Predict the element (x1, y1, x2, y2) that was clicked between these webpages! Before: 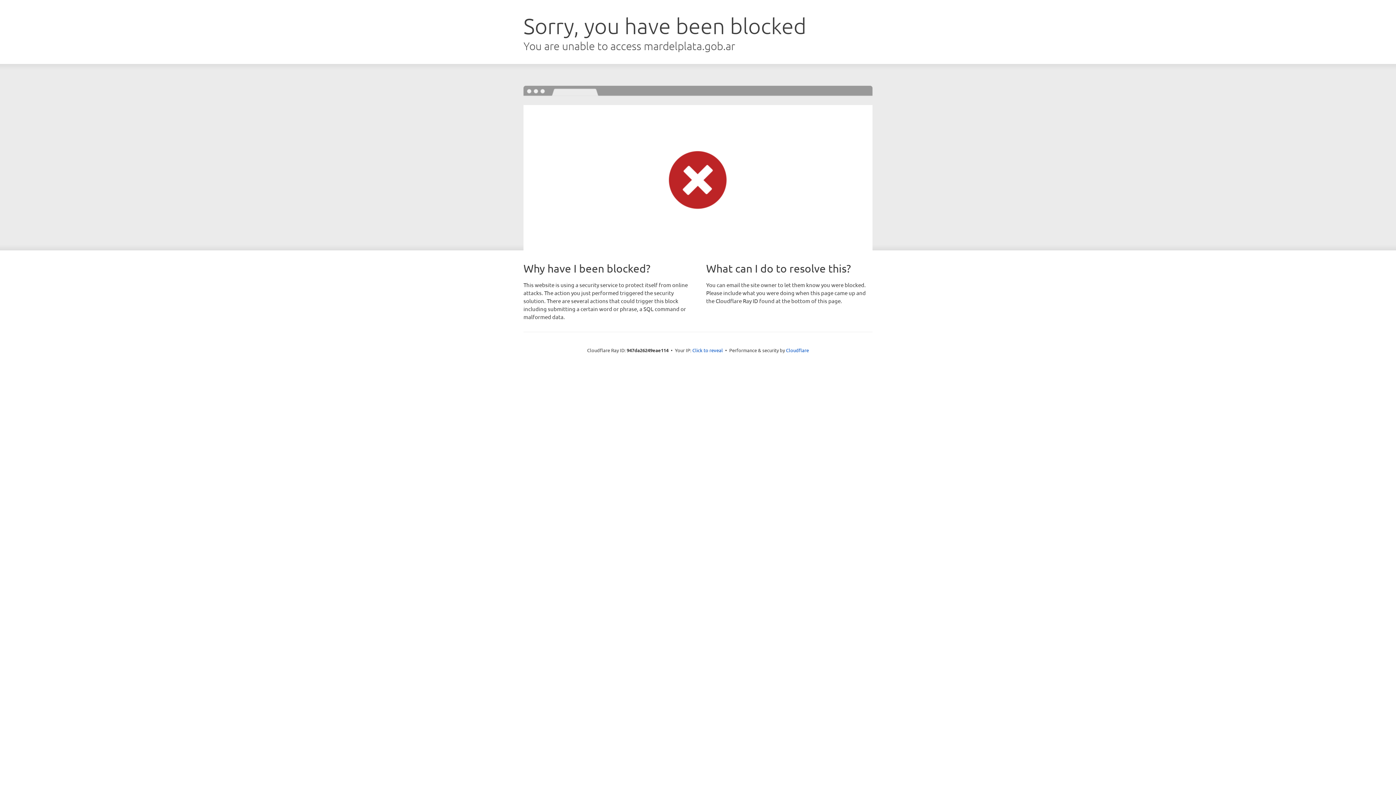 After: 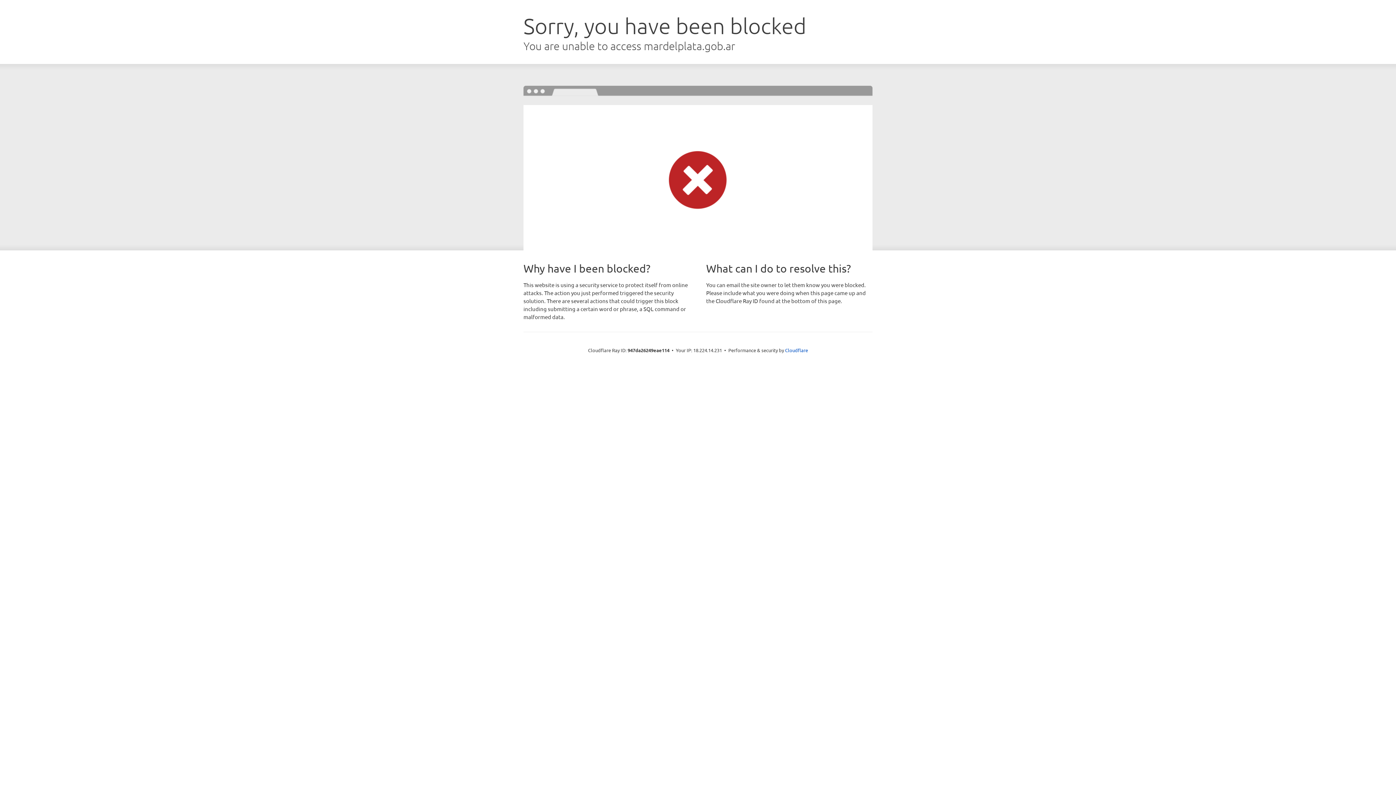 Action: label: Click to reveal bbox: (692, 346, 723, 353)